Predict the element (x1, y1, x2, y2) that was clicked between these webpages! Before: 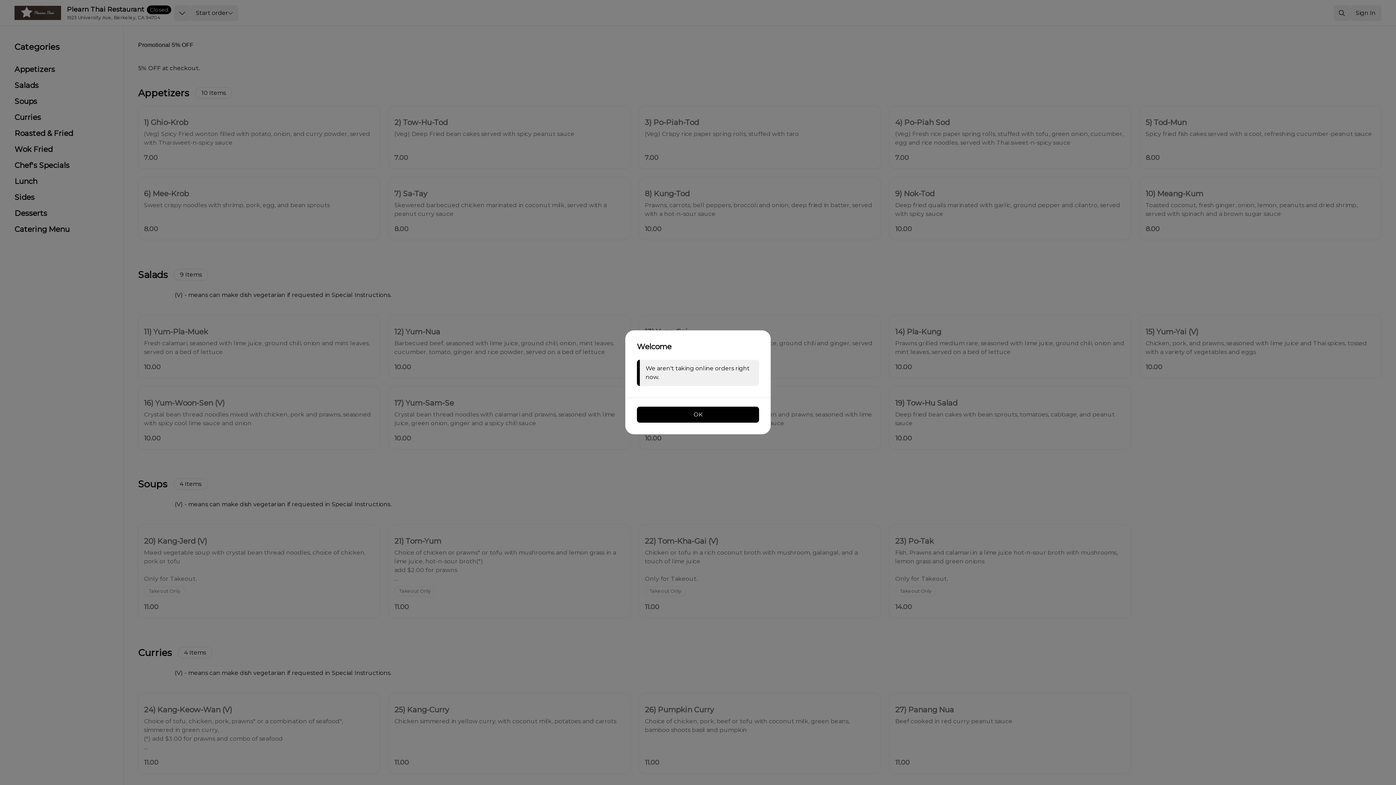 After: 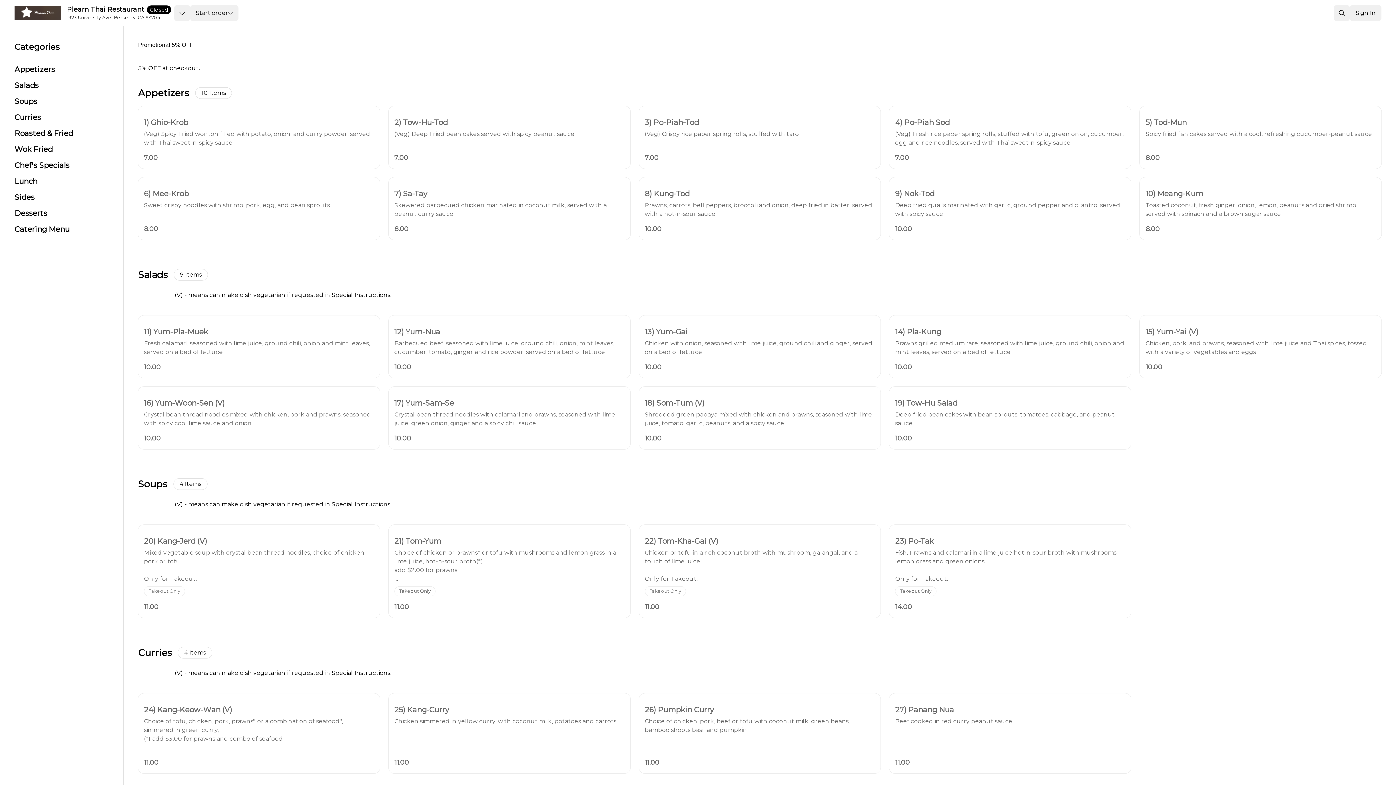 Action: label: OK bbox: (637, 406, 759, 422)